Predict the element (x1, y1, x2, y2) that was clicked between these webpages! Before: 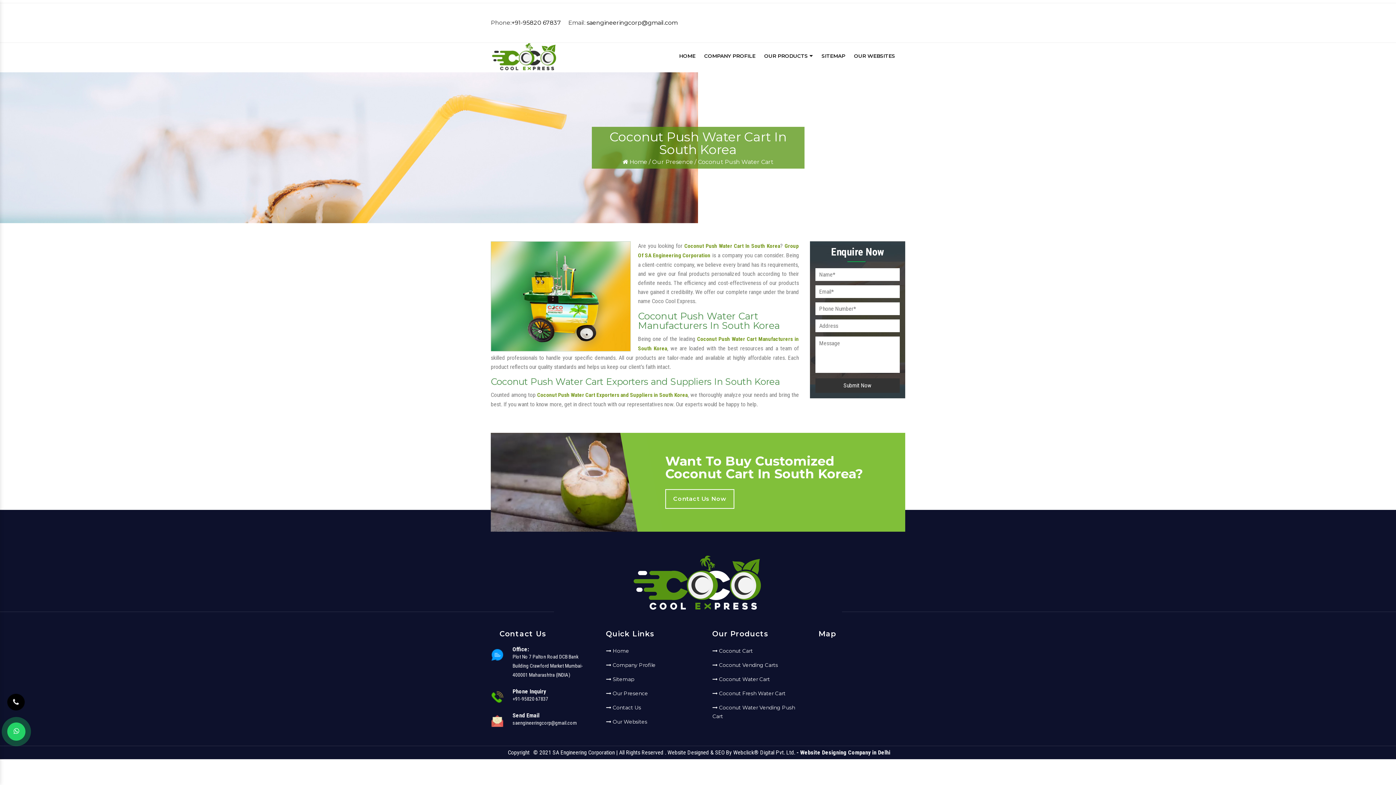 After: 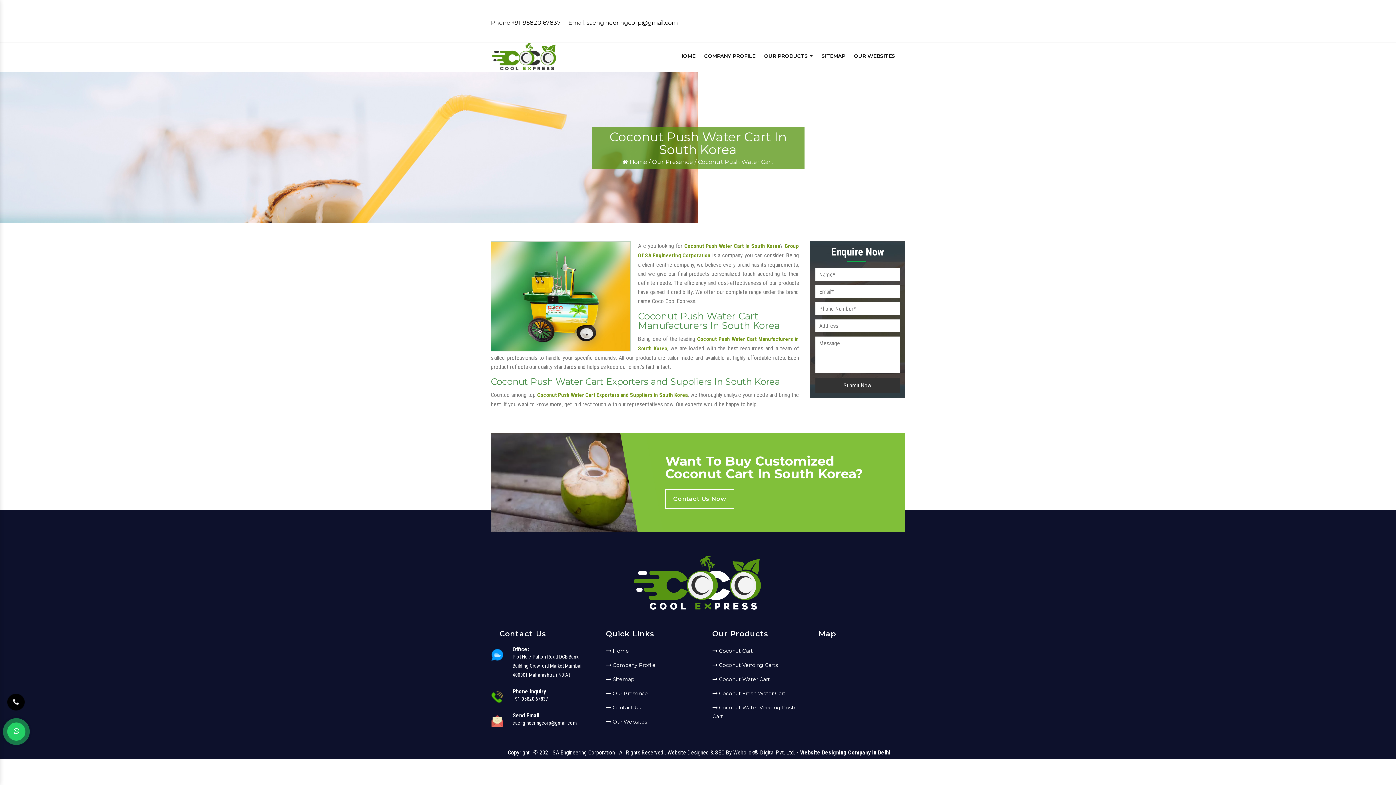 Action: bbox: (7, 722, 25, 741)